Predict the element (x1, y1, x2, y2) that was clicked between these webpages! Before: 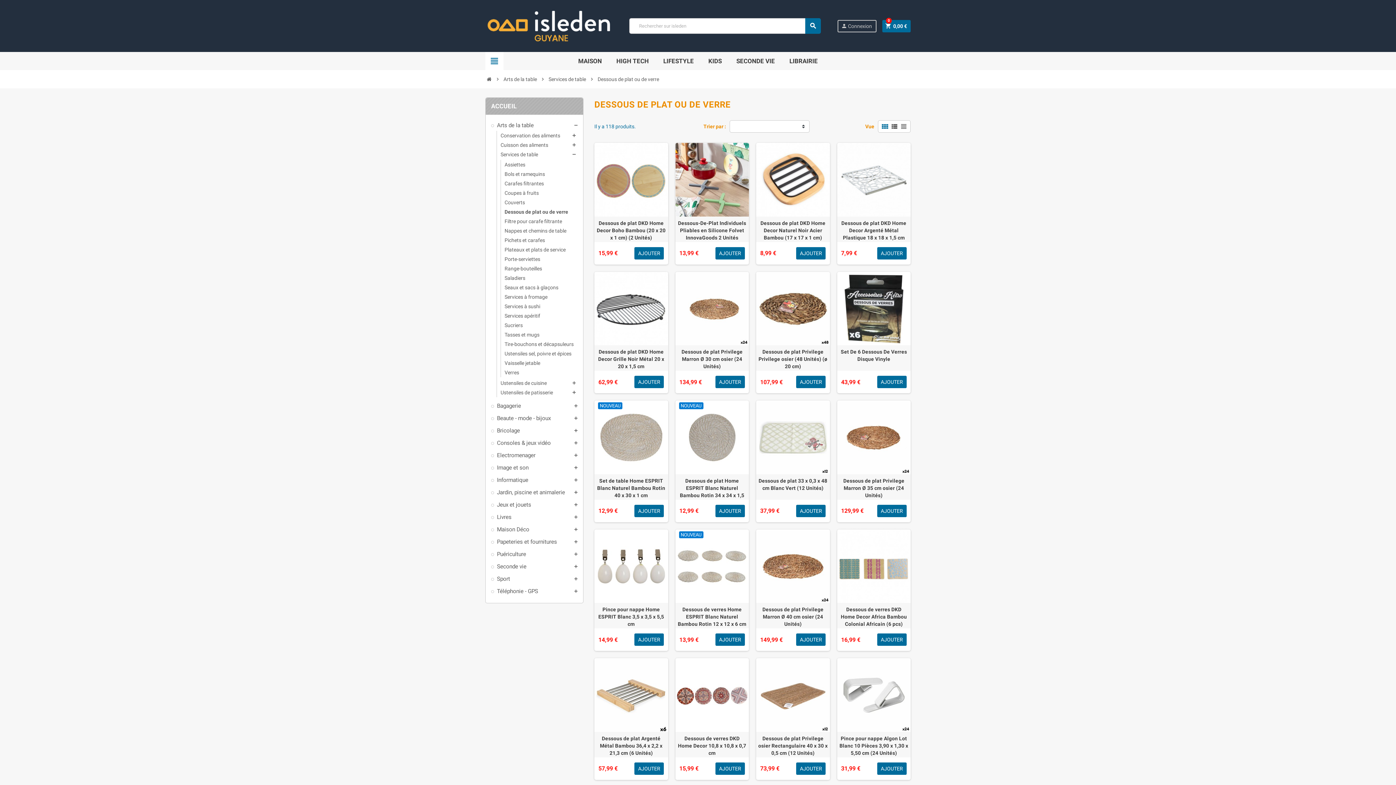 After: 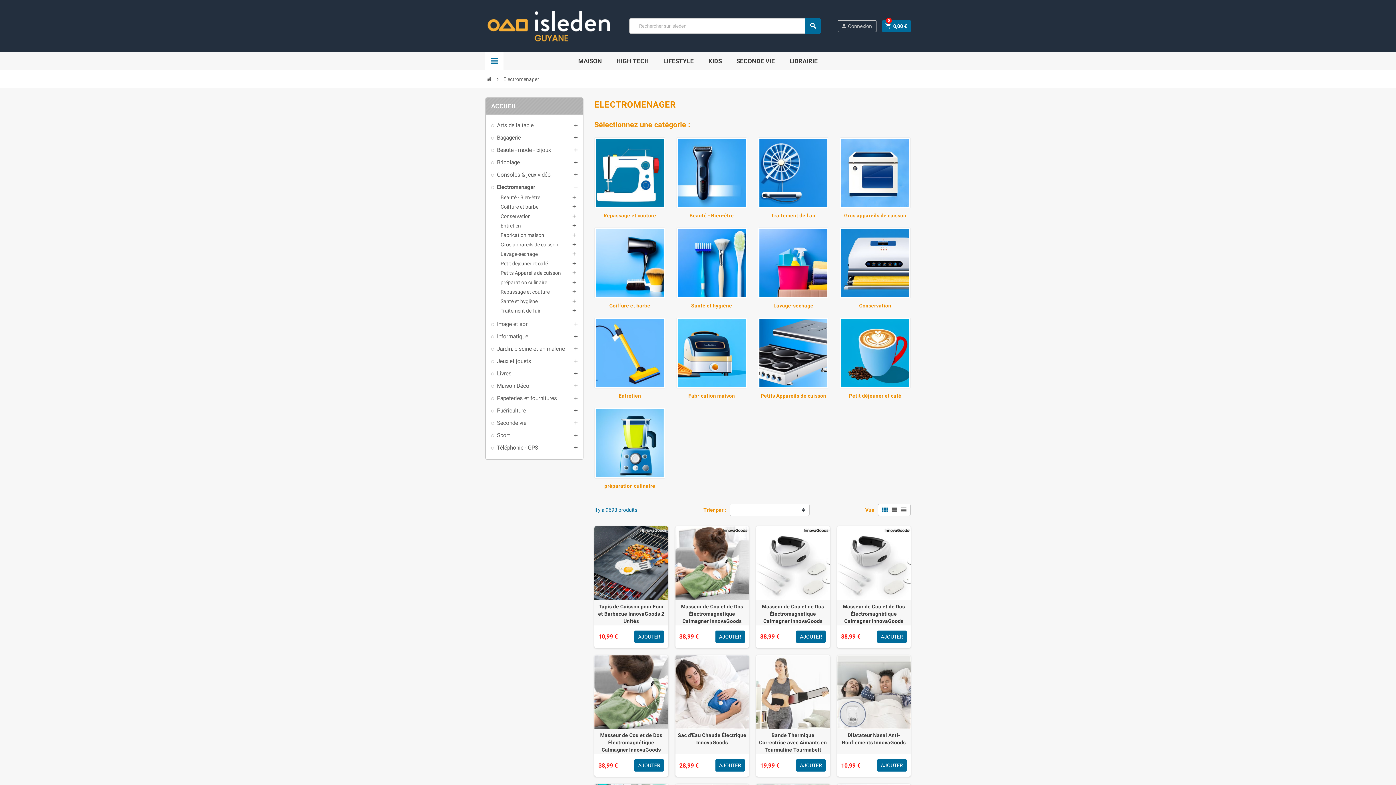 Action: bbox: (491, 452, 535, 459) label: Electromenager